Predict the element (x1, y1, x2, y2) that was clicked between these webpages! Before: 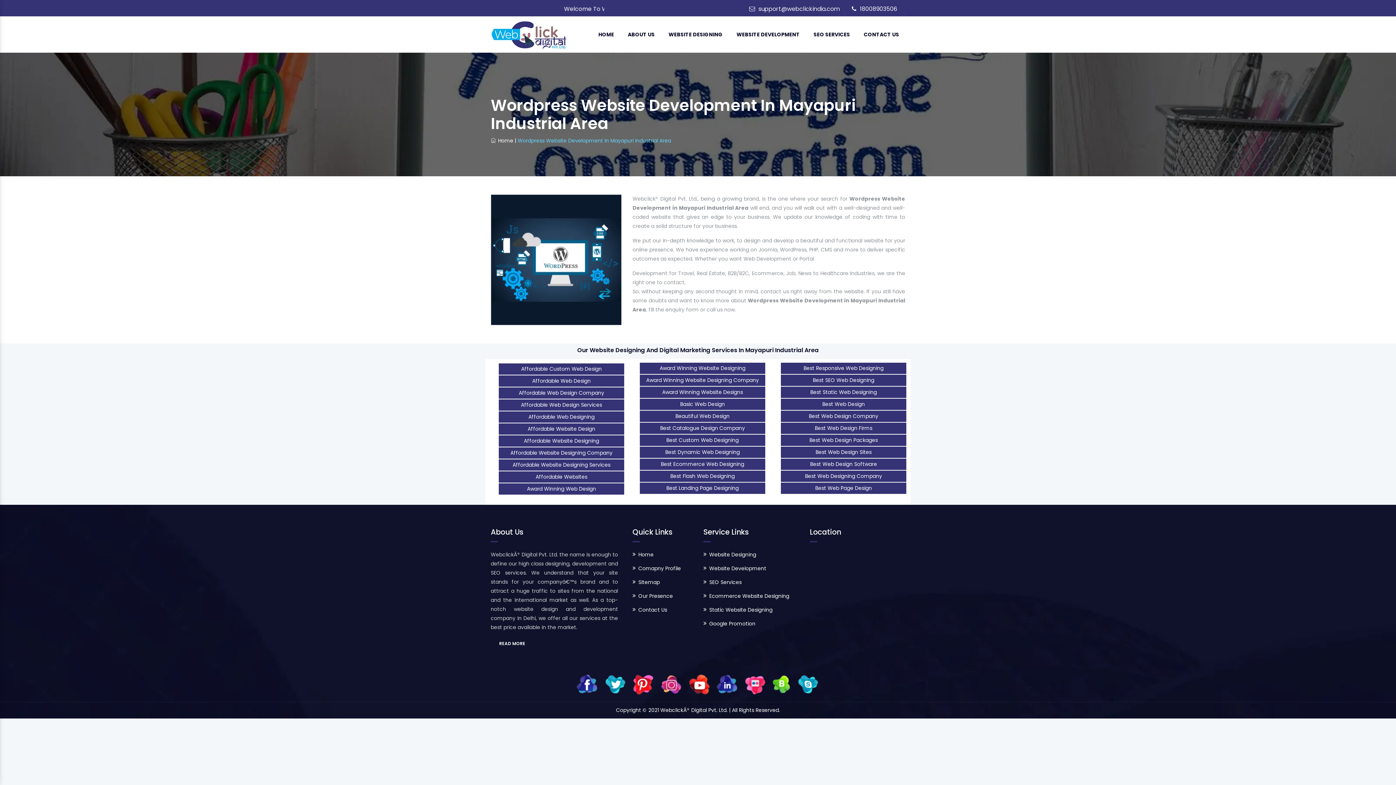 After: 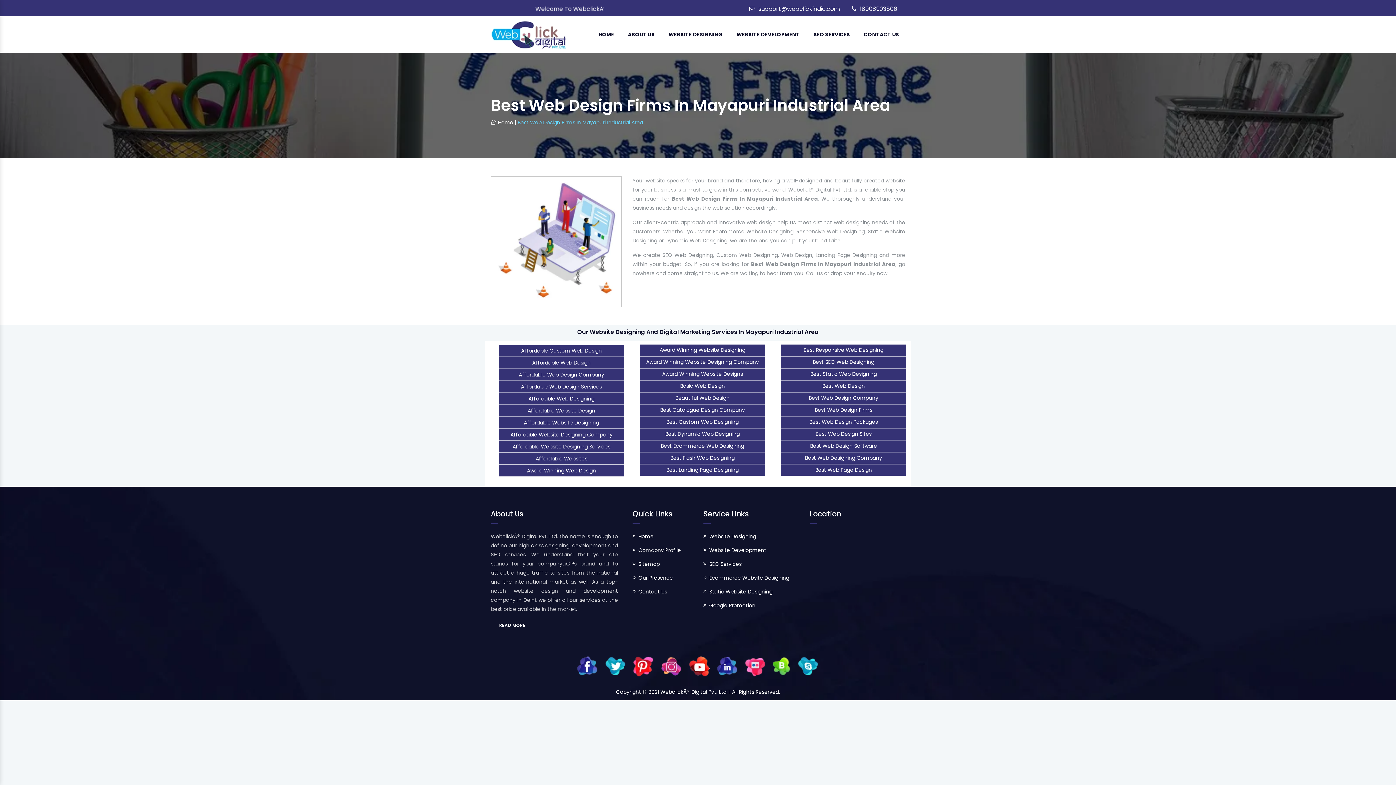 Action: bbox: (815, 424, 872, 432) label: Best Web Design Firms